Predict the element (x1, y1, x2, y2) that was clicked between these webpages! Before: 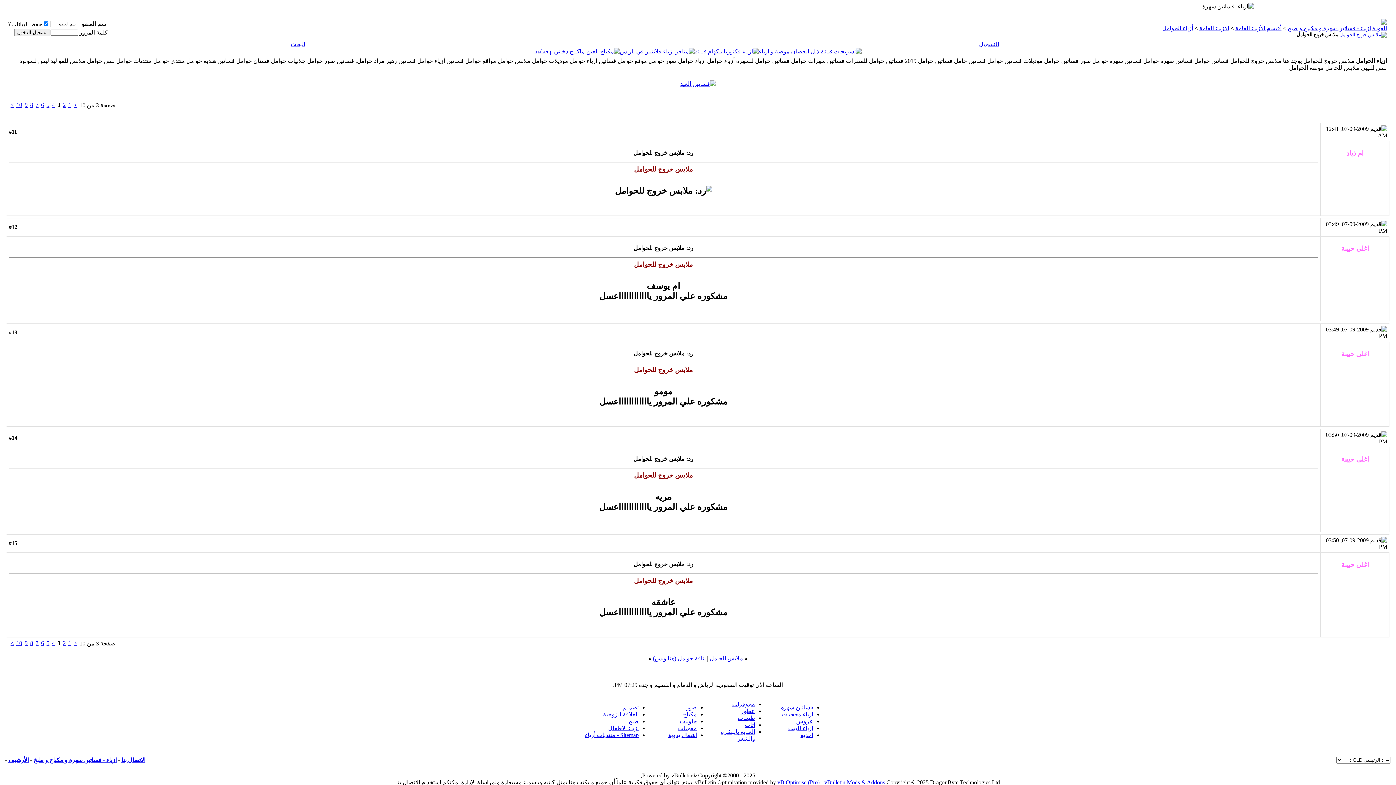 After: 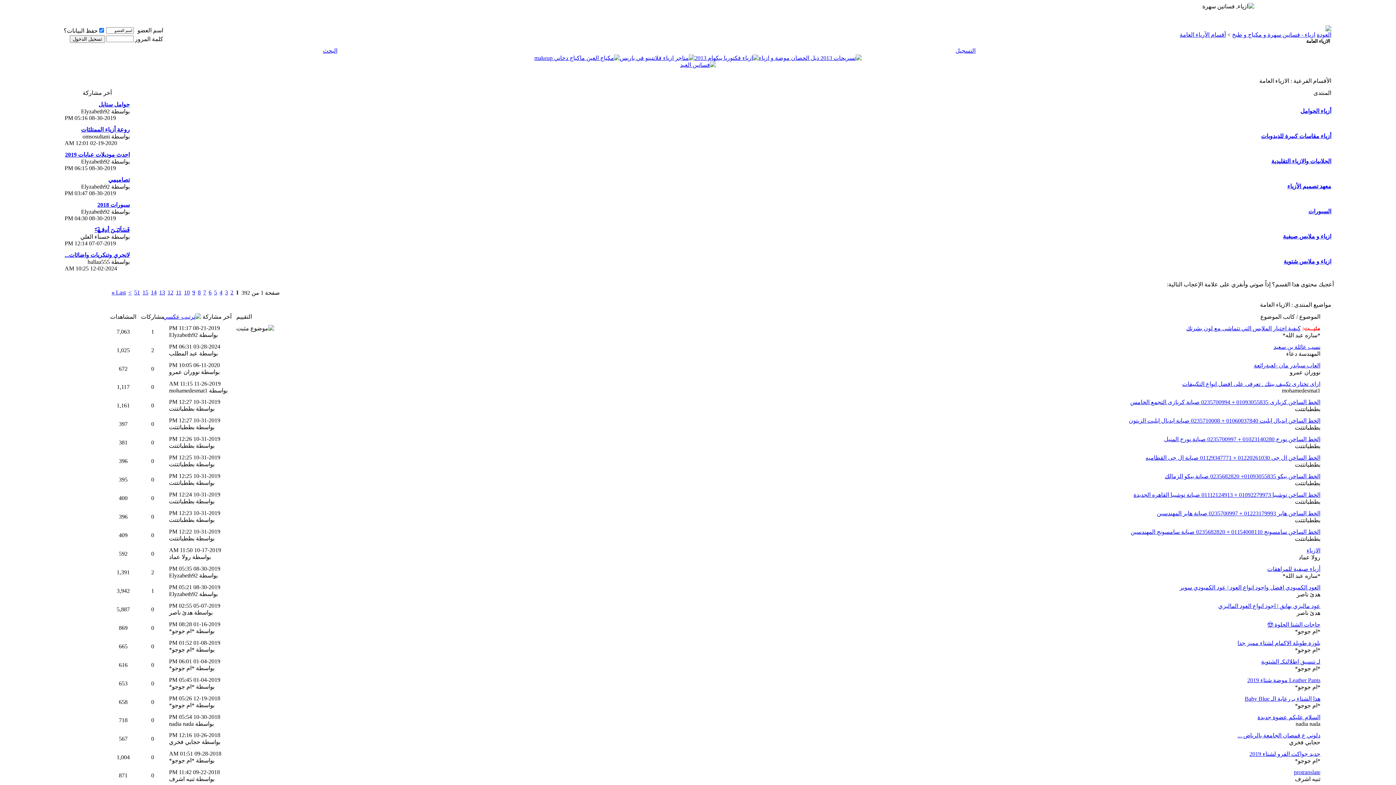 Action: label: الازياء العامة bbox: (1199, 25, 1229, 31)